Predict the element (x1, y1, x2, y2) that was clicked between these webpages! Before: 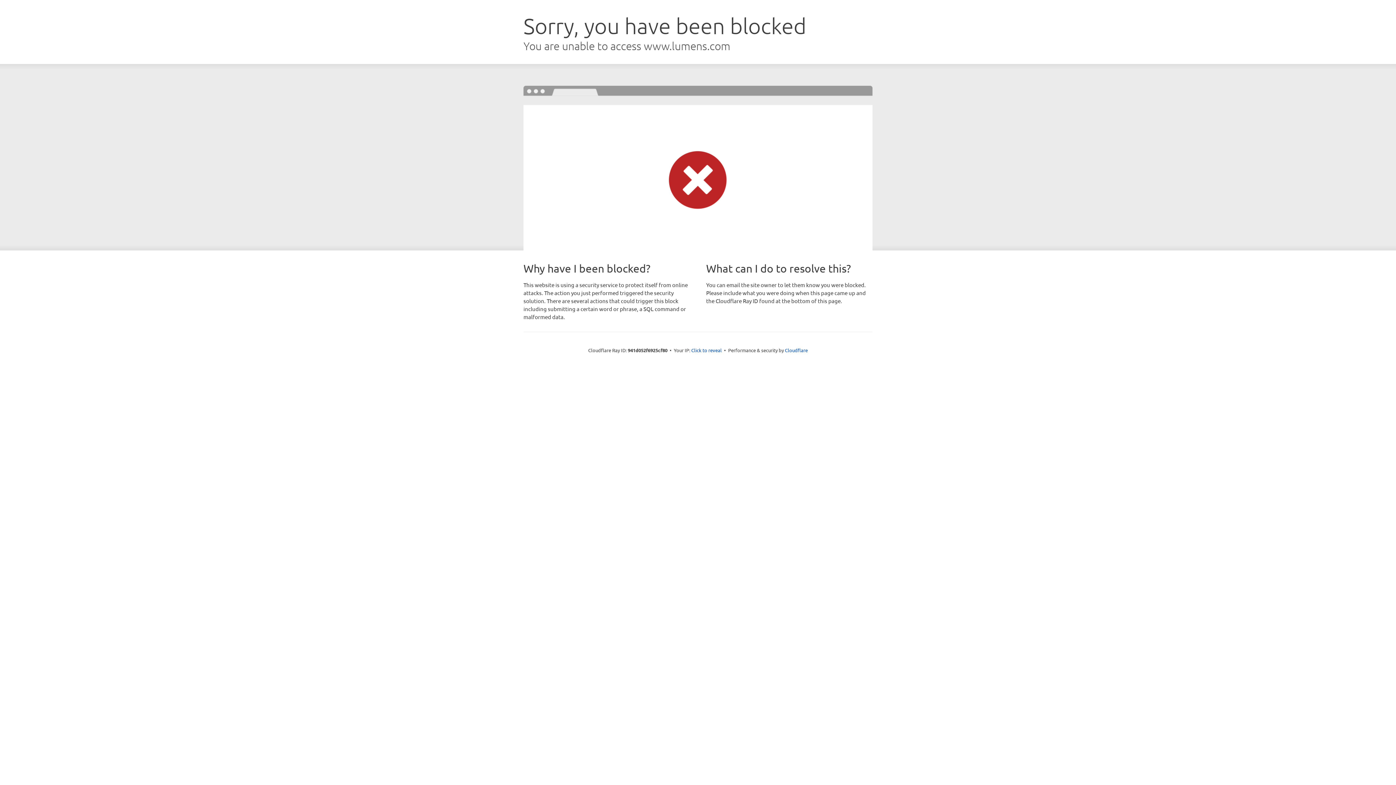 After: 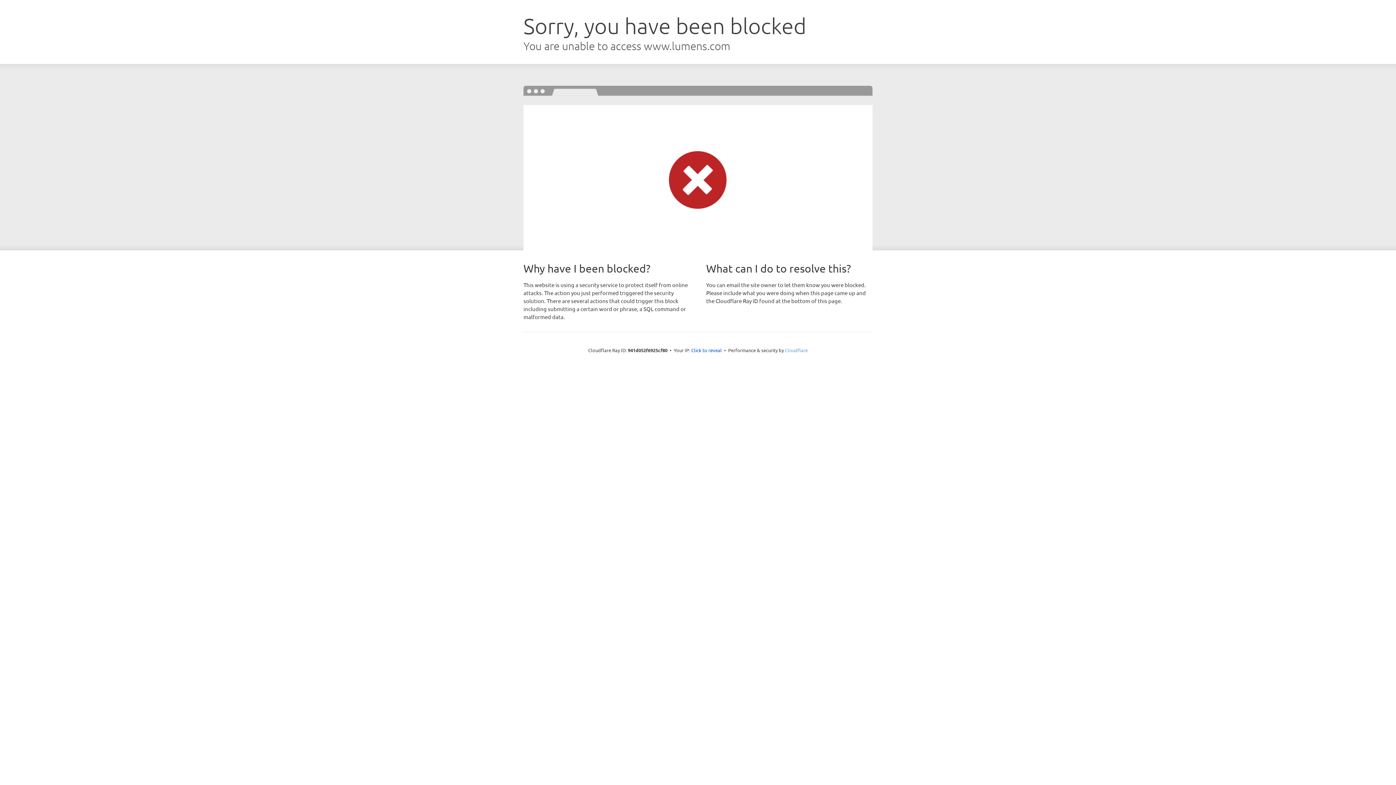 Action: bbox: (785, 347, 808, 353) label: Cloudflare